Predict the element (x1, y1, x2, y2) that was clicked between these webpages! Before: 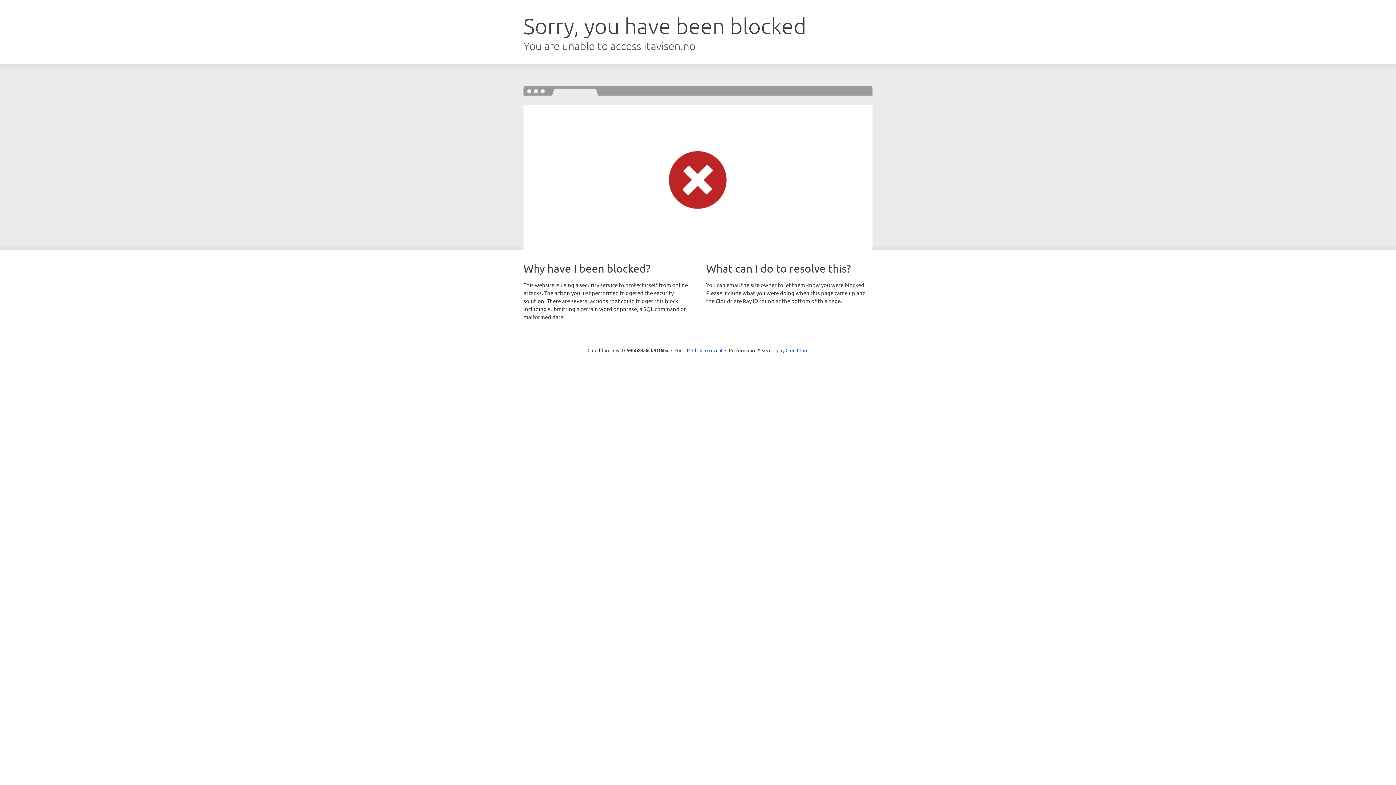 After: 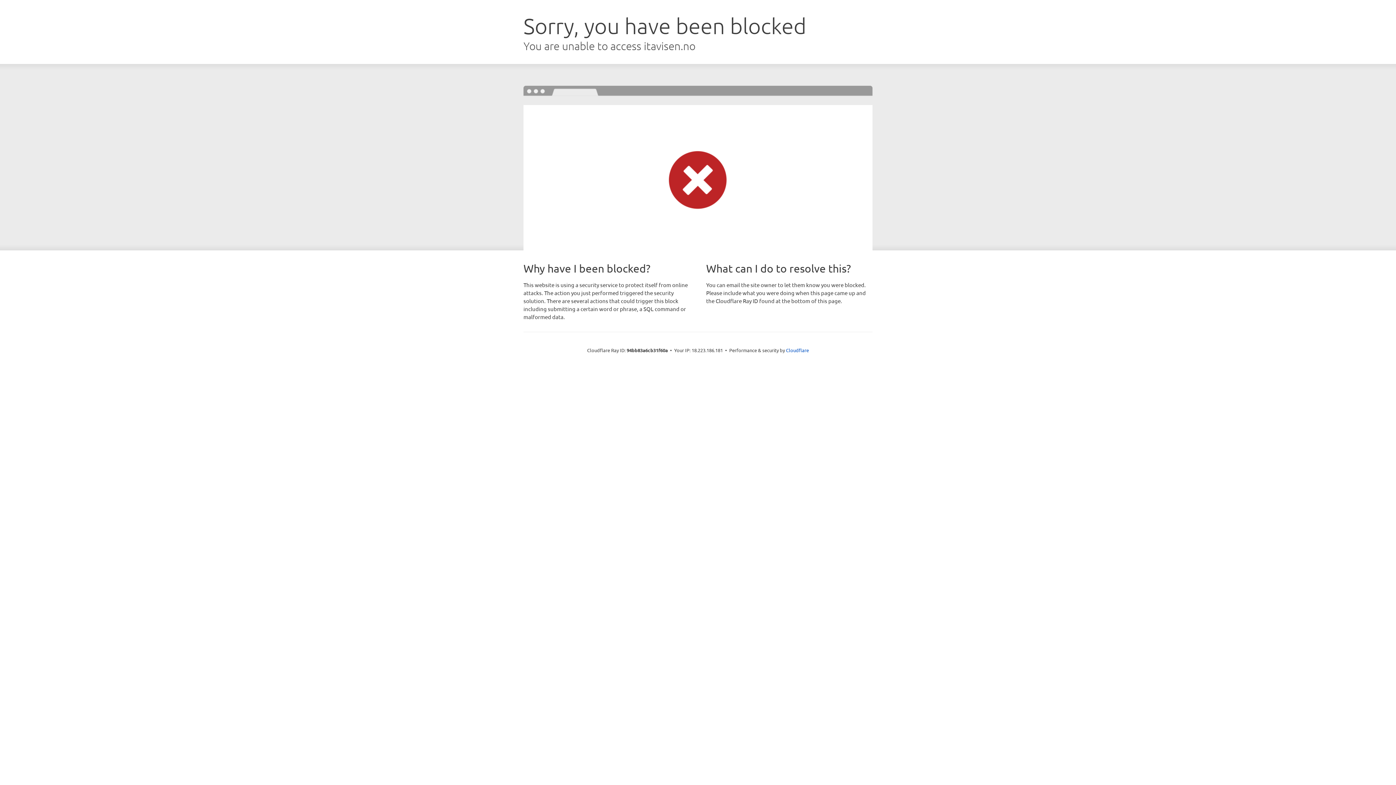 Action: label: Click to reveal bbox: (692, 346, 722, 353)